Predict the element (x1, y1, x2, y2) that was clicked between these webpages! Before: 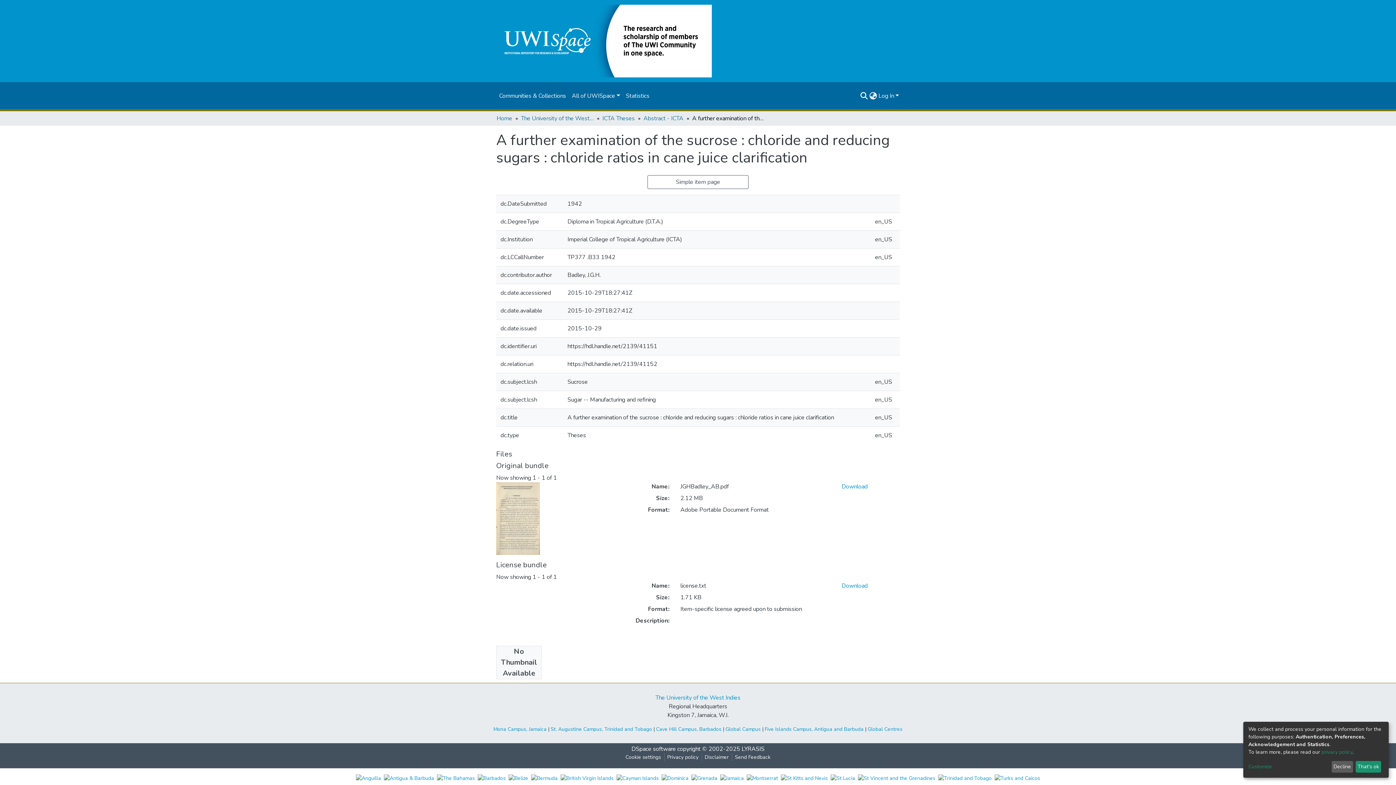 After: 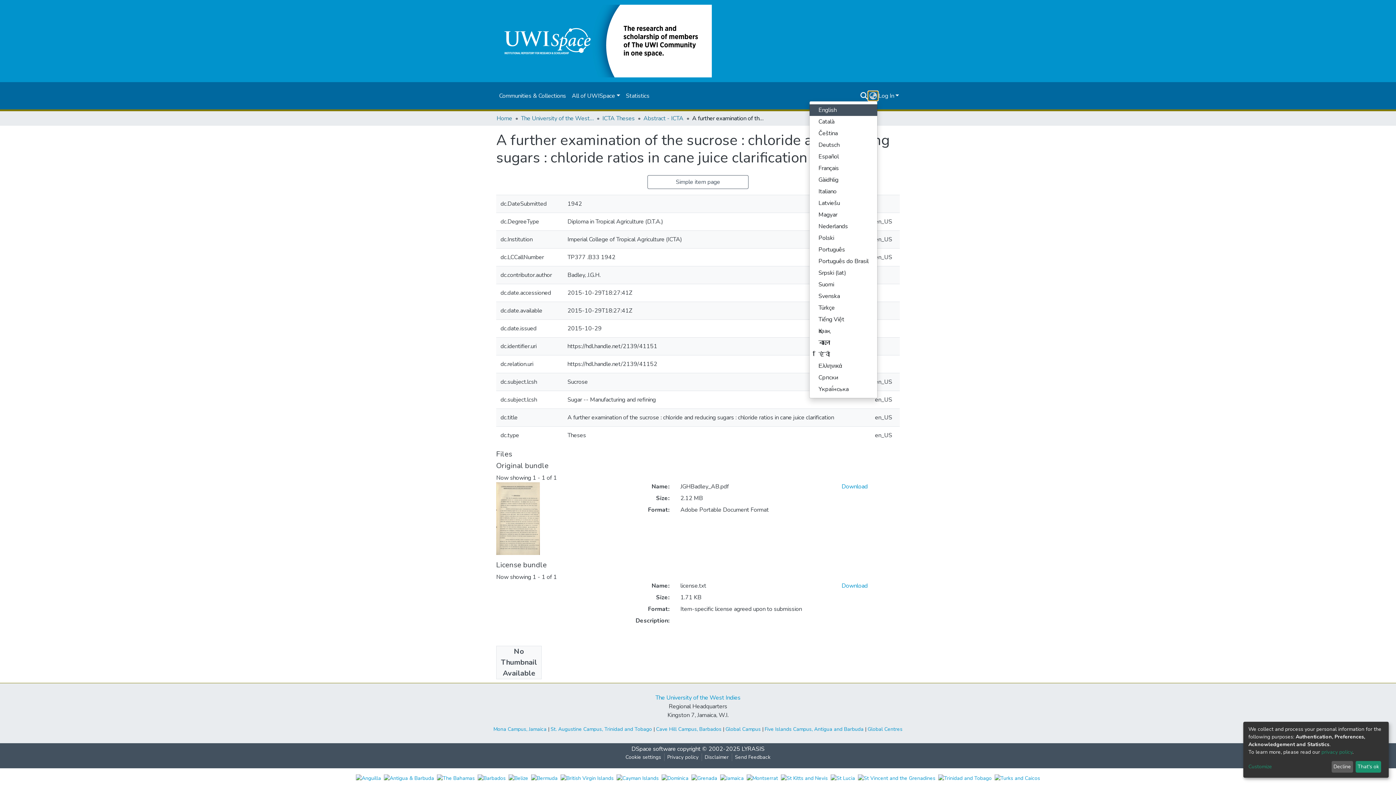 Action: label: Language switch bbox: (868, 91, 877, 100)